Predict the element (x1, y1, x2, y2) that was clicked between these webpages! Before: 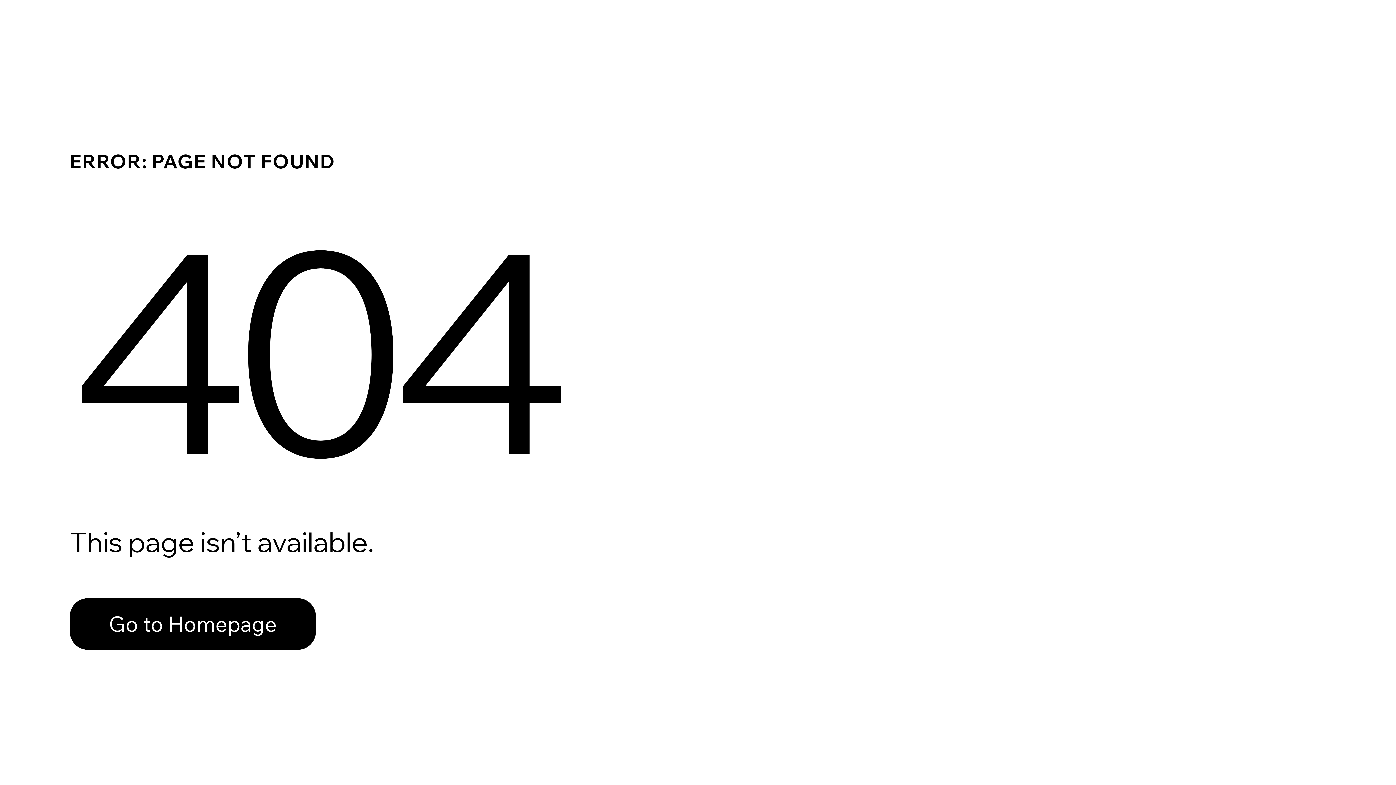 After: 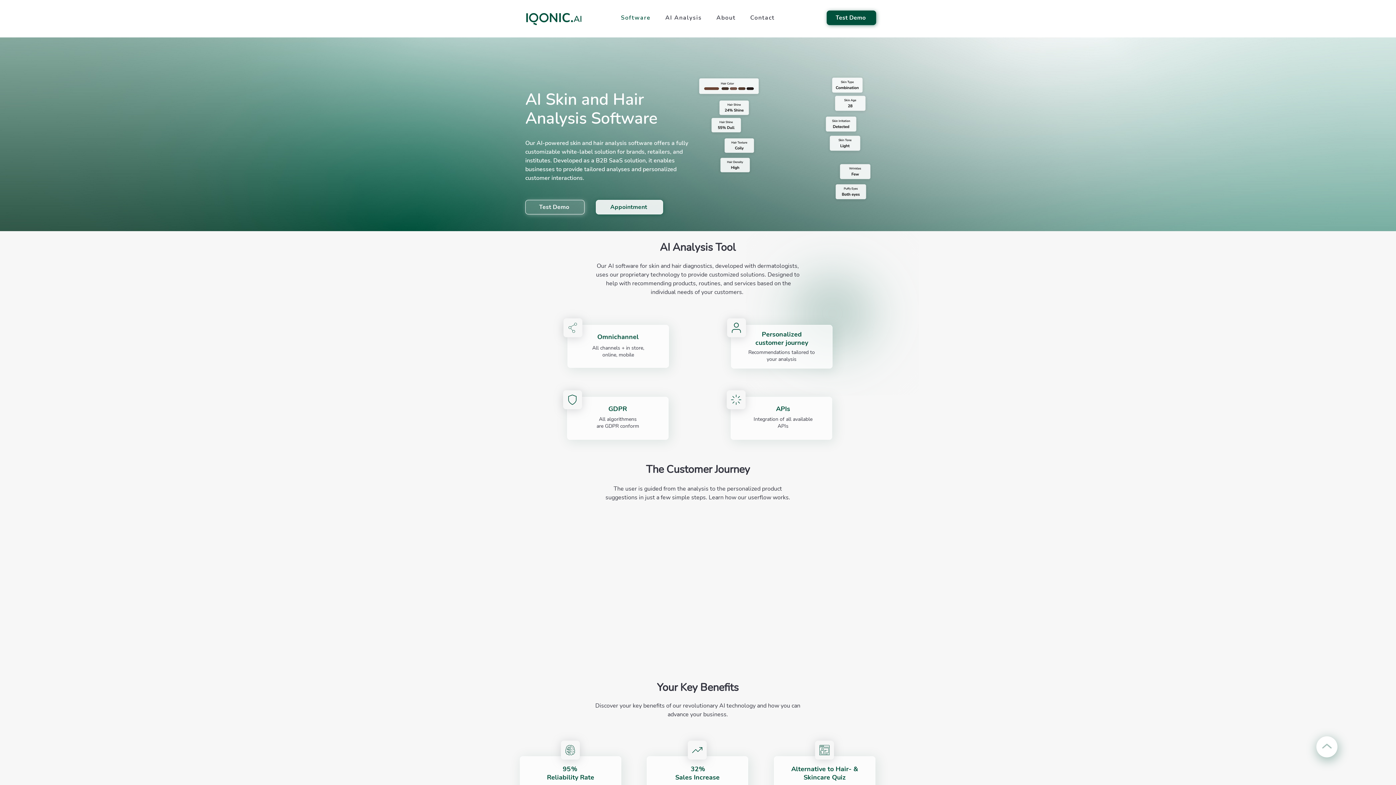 Action: bbox: (69, 582, 768, 659) label: Go to Homepage